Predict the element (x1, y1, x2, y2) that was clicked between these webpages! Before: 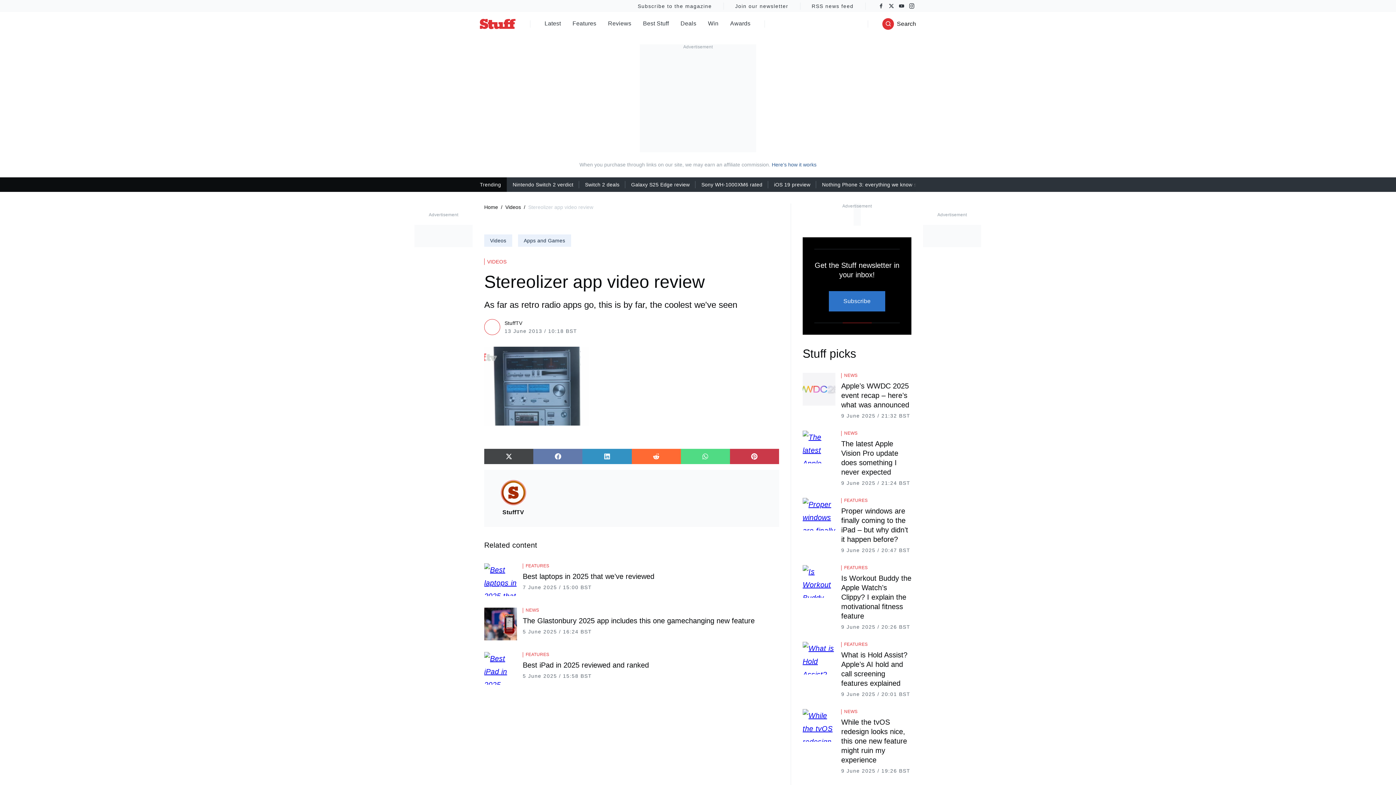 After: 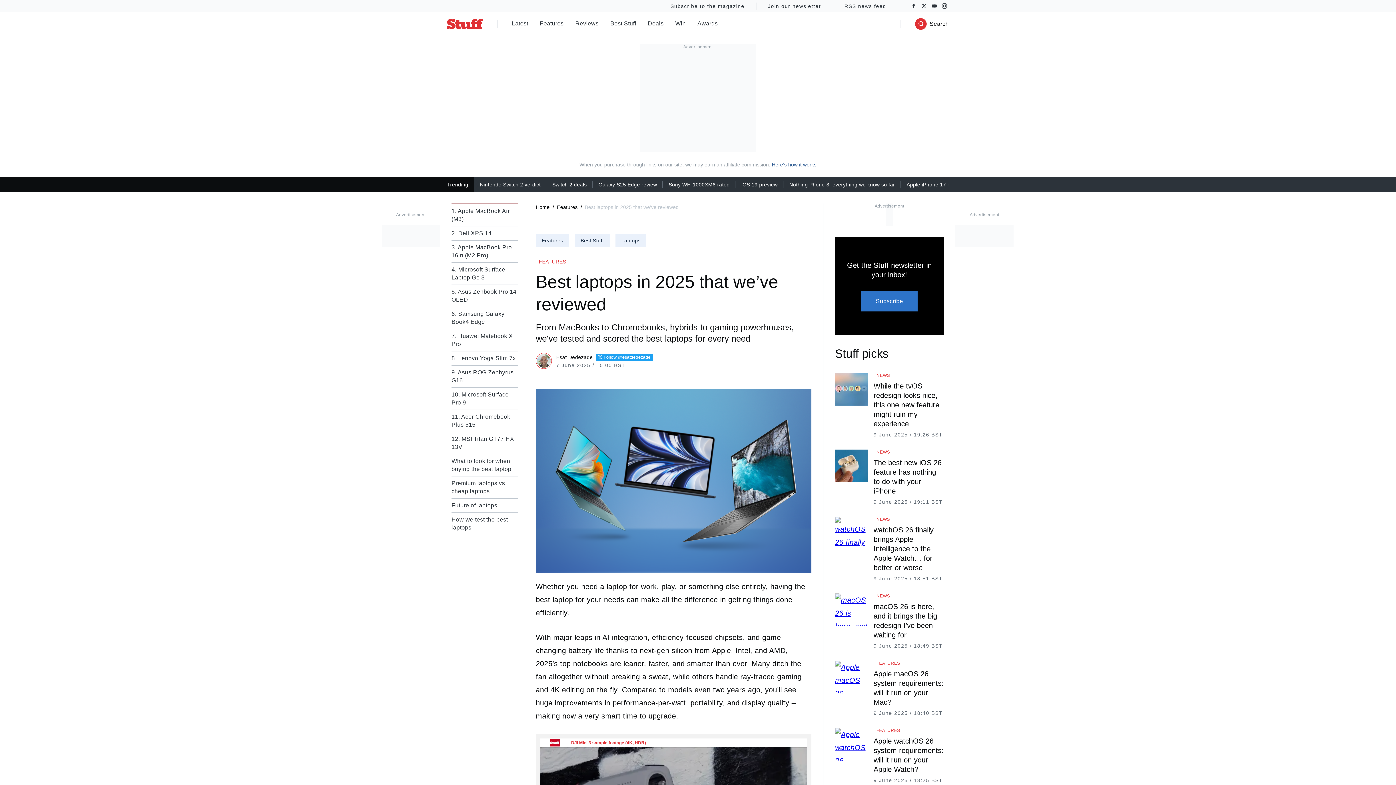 Action: bbox: (522, 584, 592, 590) label: 7 June 2025 / 15:00 BST